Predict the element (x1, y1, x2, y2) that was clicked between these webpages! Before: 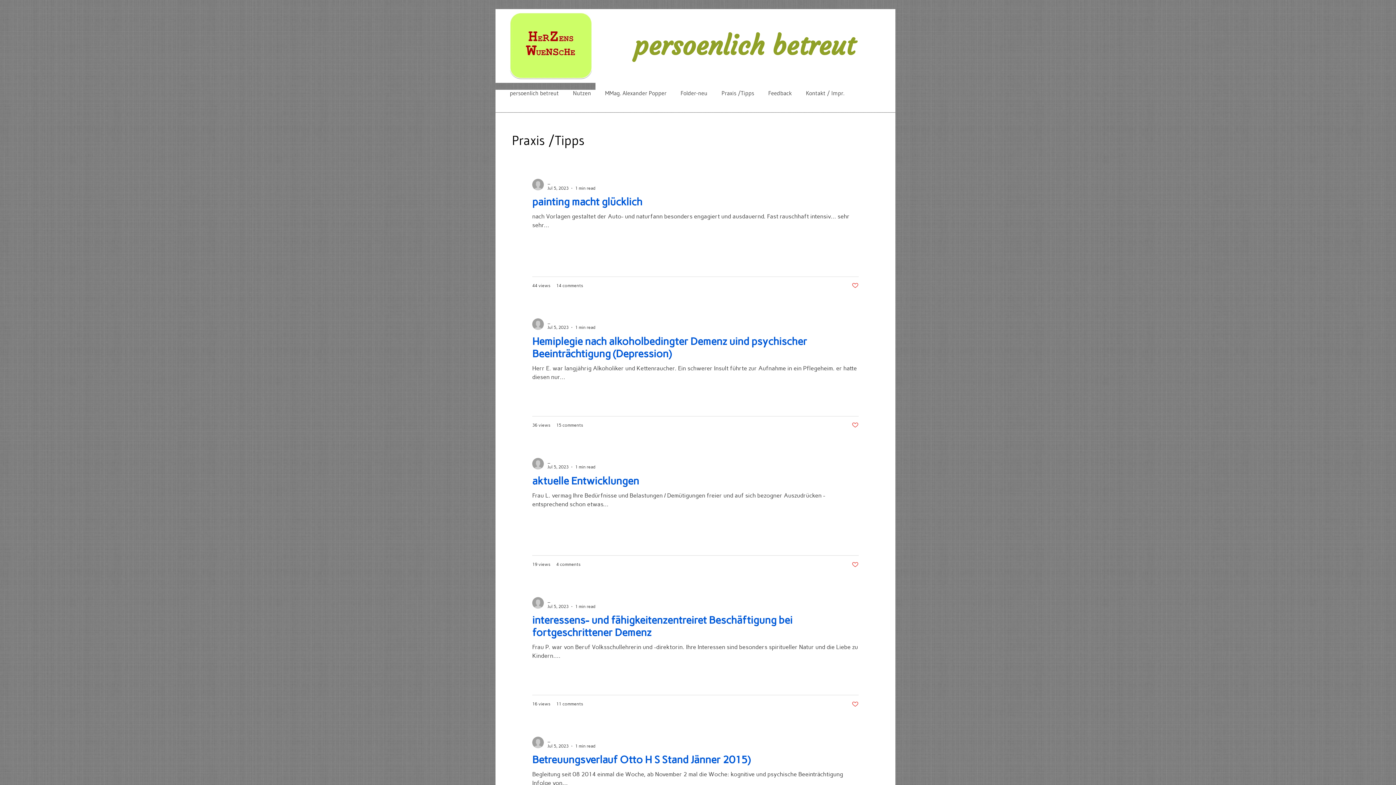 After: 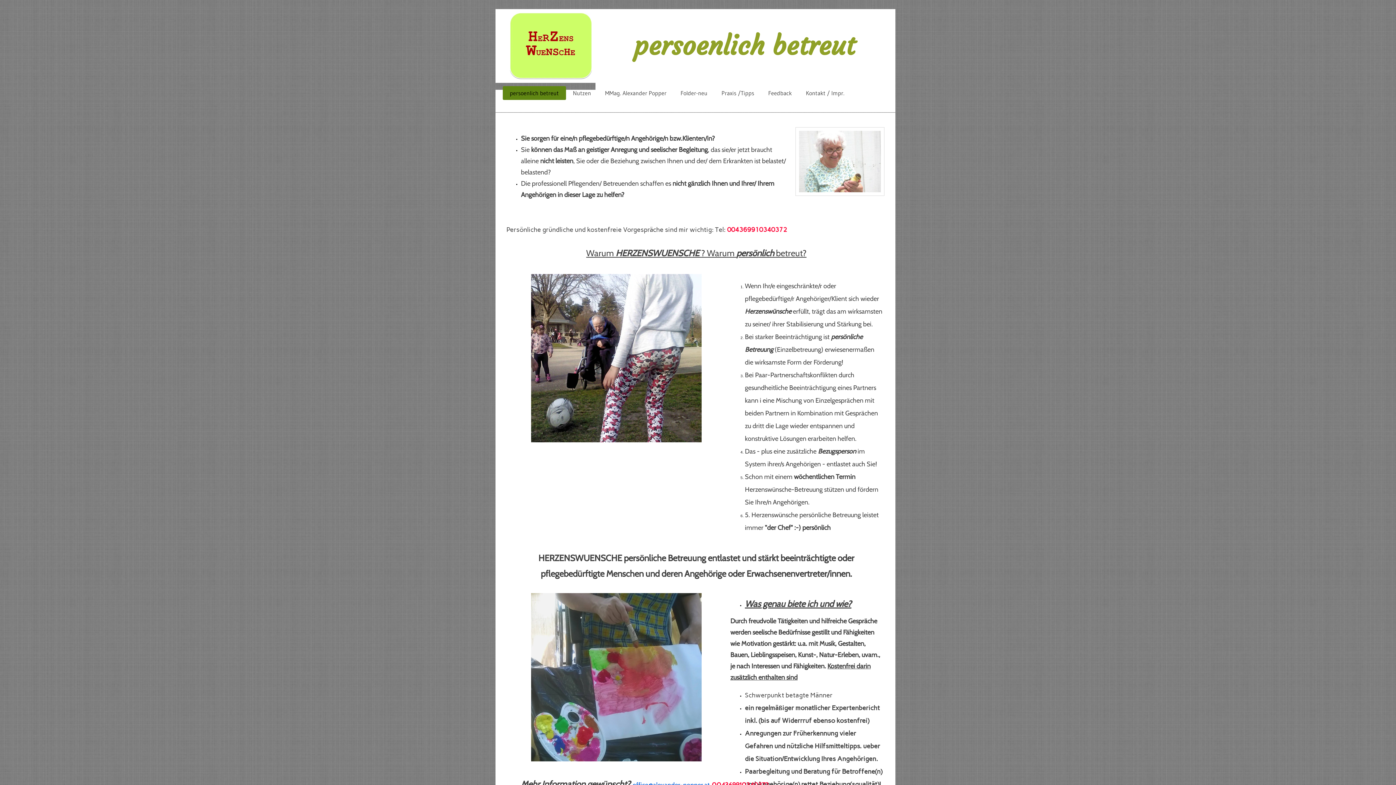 Action: bbox: (502, 86, 566, 100) label: persoenlich betreut